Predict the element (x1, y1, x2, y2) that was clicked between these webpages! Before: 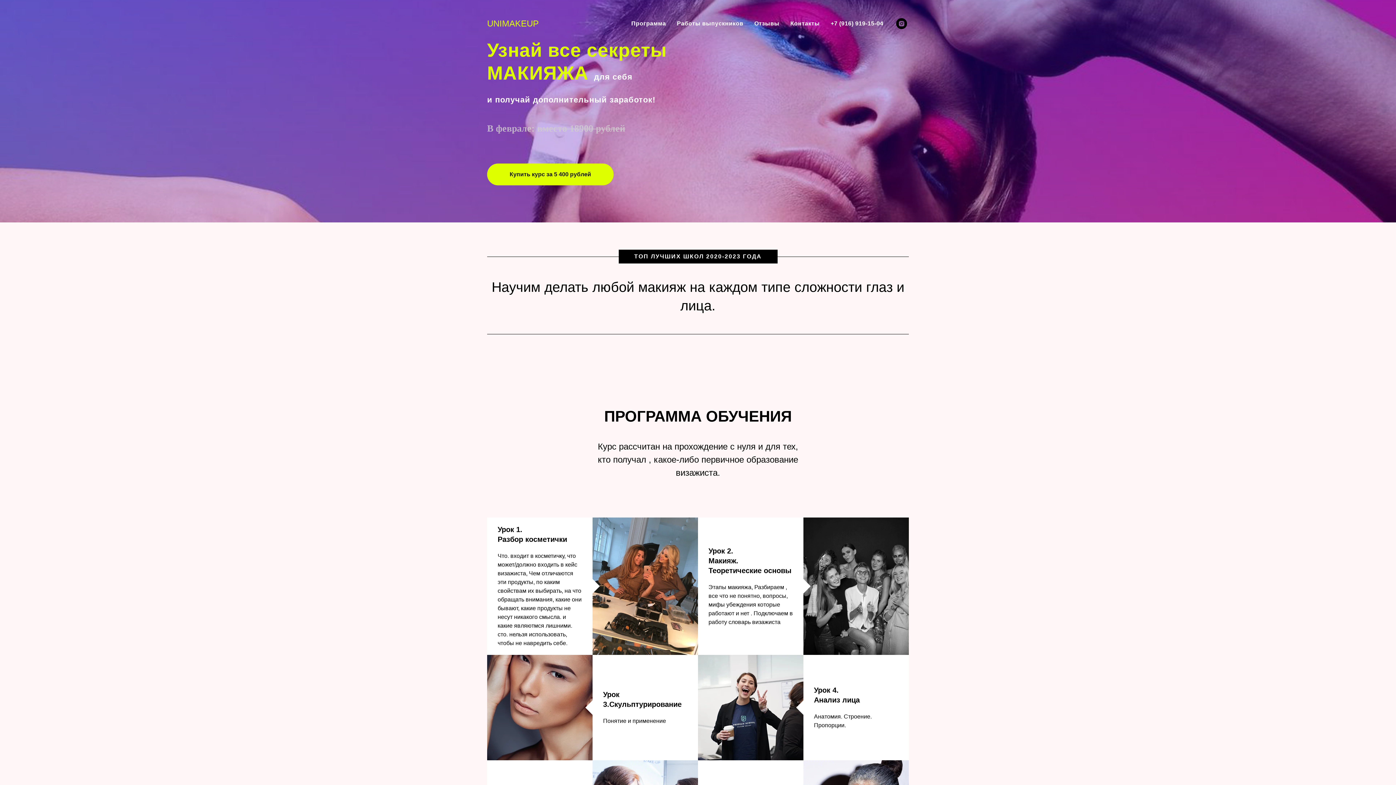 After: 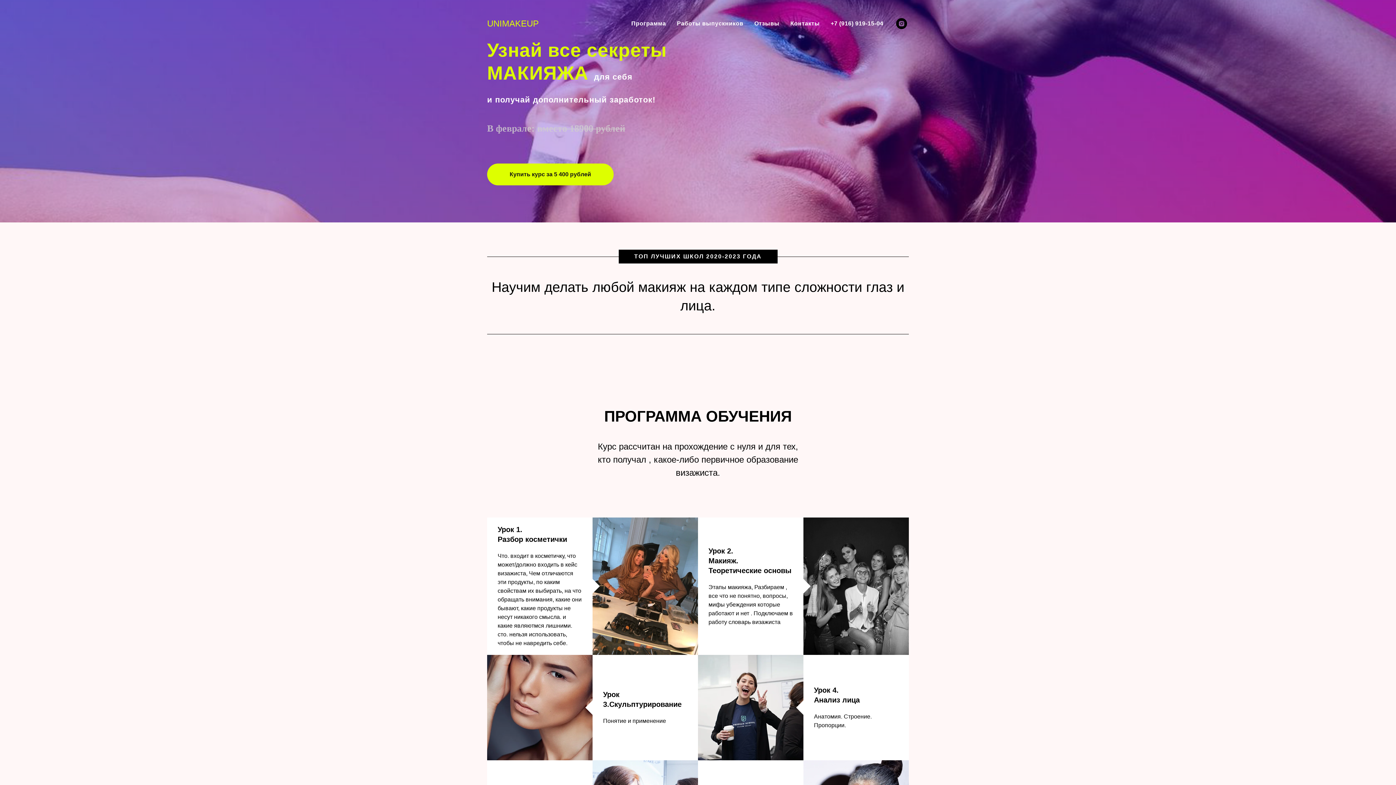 Action: label: instagram bbox: (896, 18, 907, 29)